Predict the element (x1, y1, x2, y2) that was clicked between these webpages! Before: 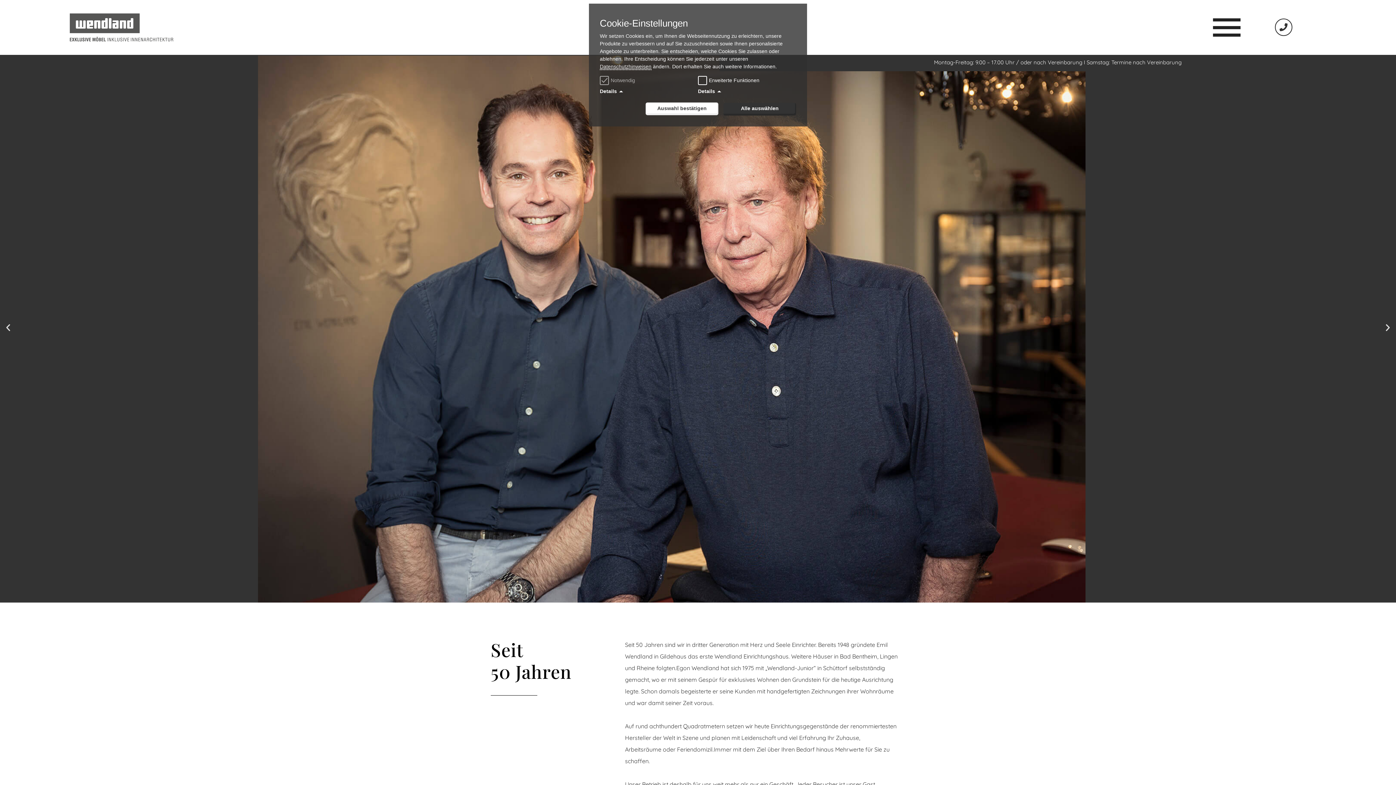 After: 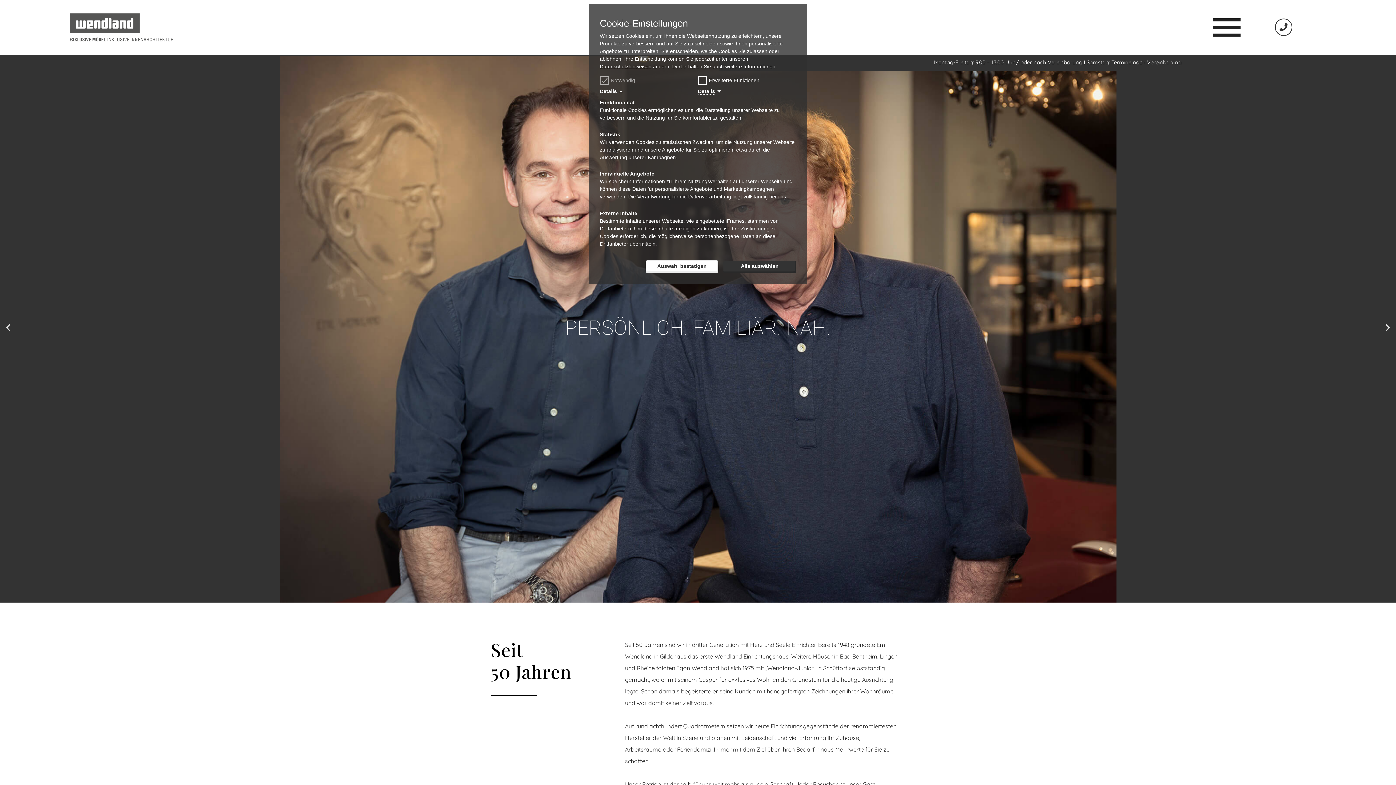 Action: bbox: (698, 88, 715, 94) label: Details